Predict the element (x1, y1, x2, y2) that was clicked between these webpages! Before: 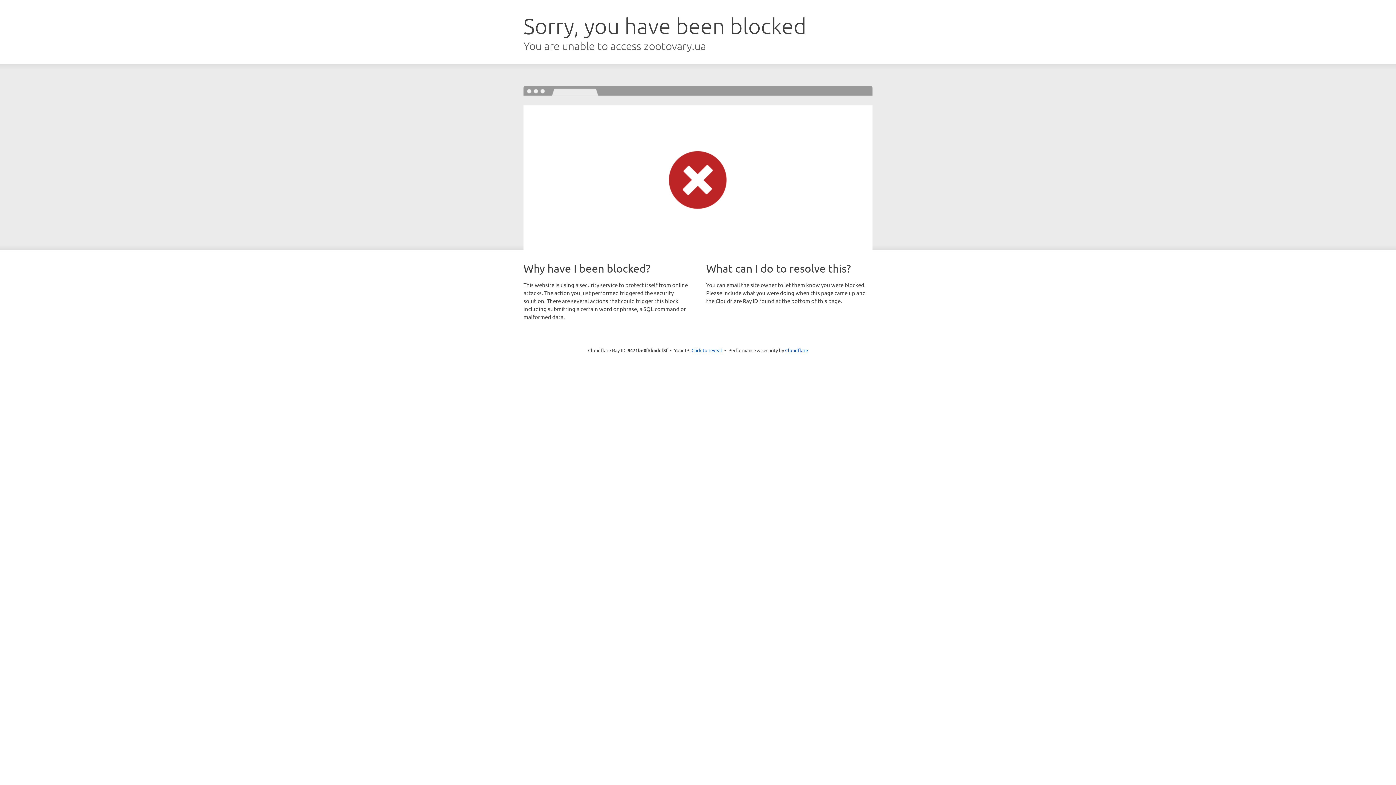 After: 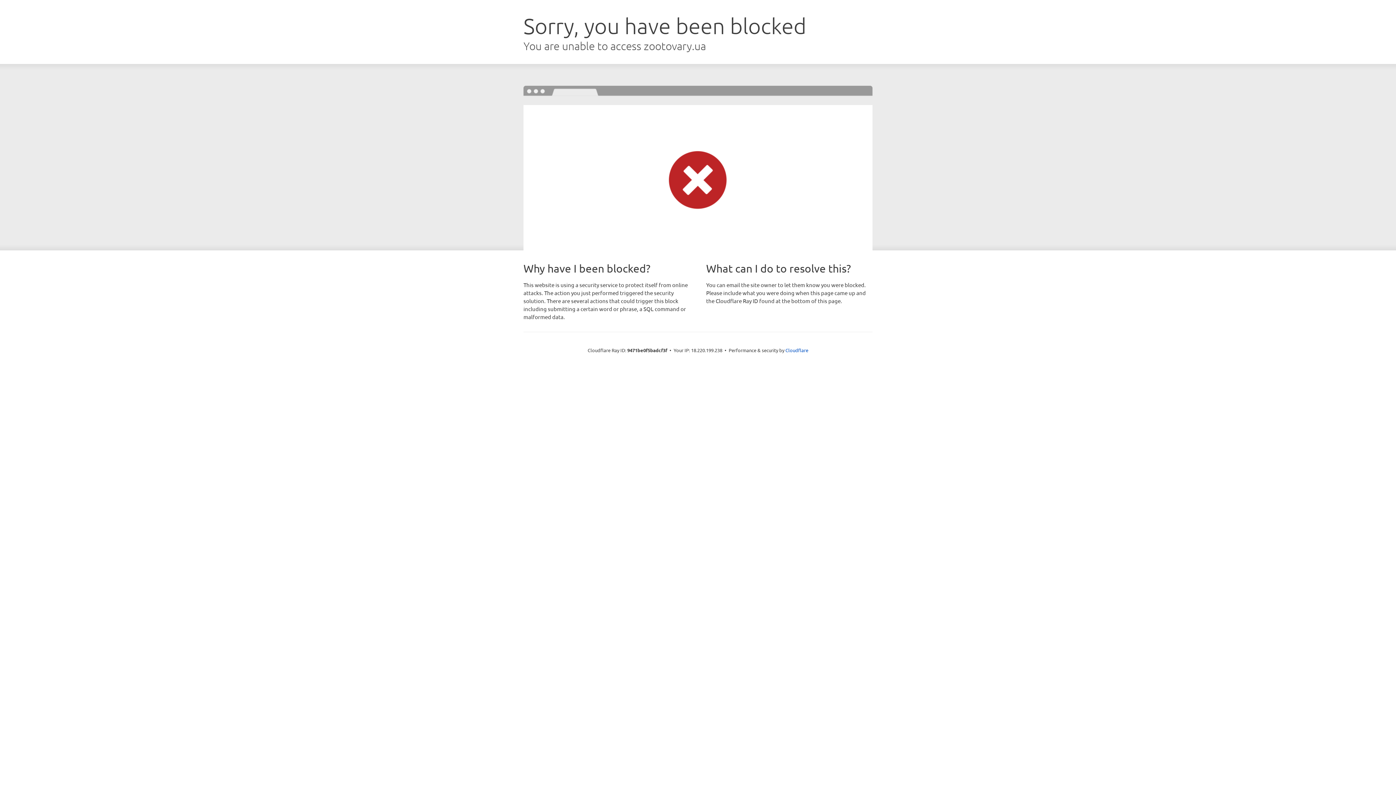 Action: label: Click to reveal bbox: (691, 346, 722, 353)